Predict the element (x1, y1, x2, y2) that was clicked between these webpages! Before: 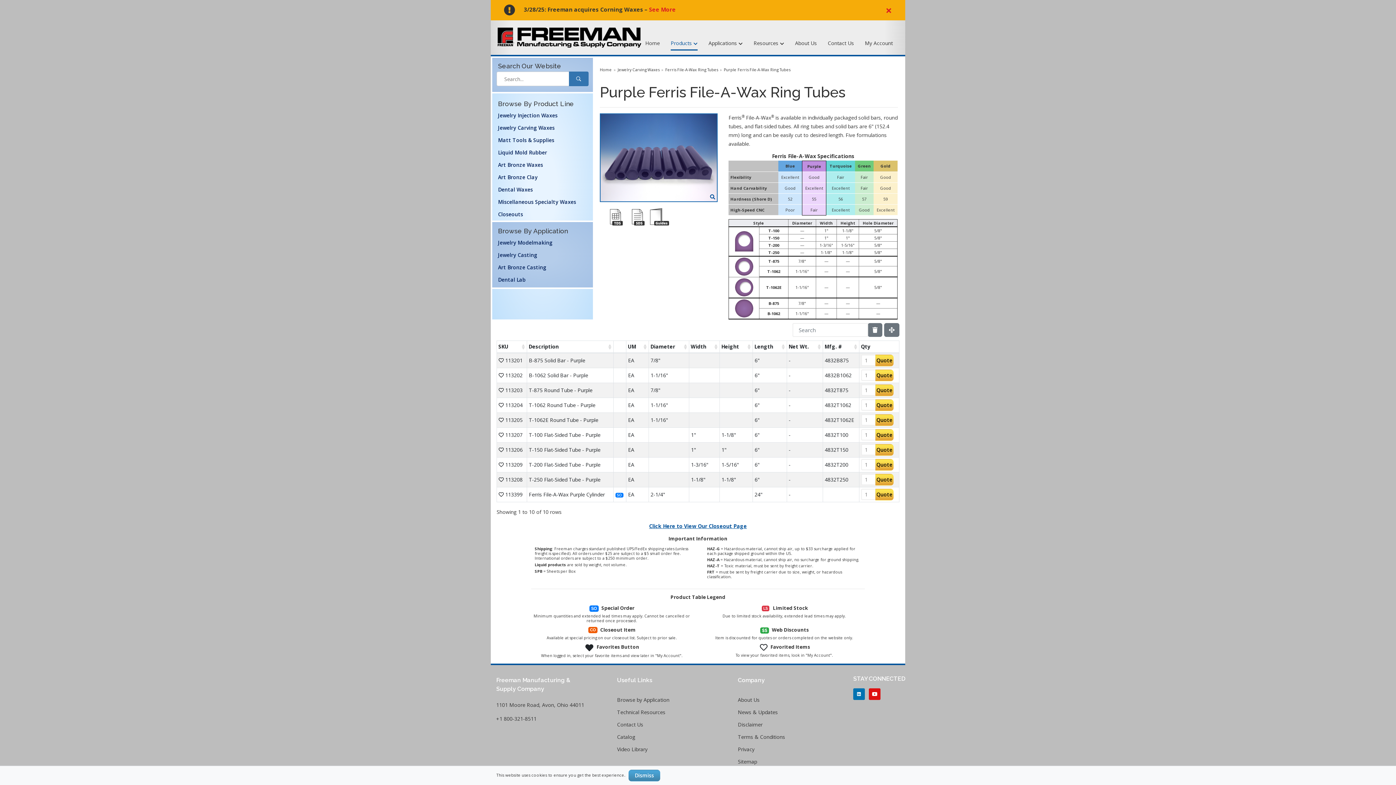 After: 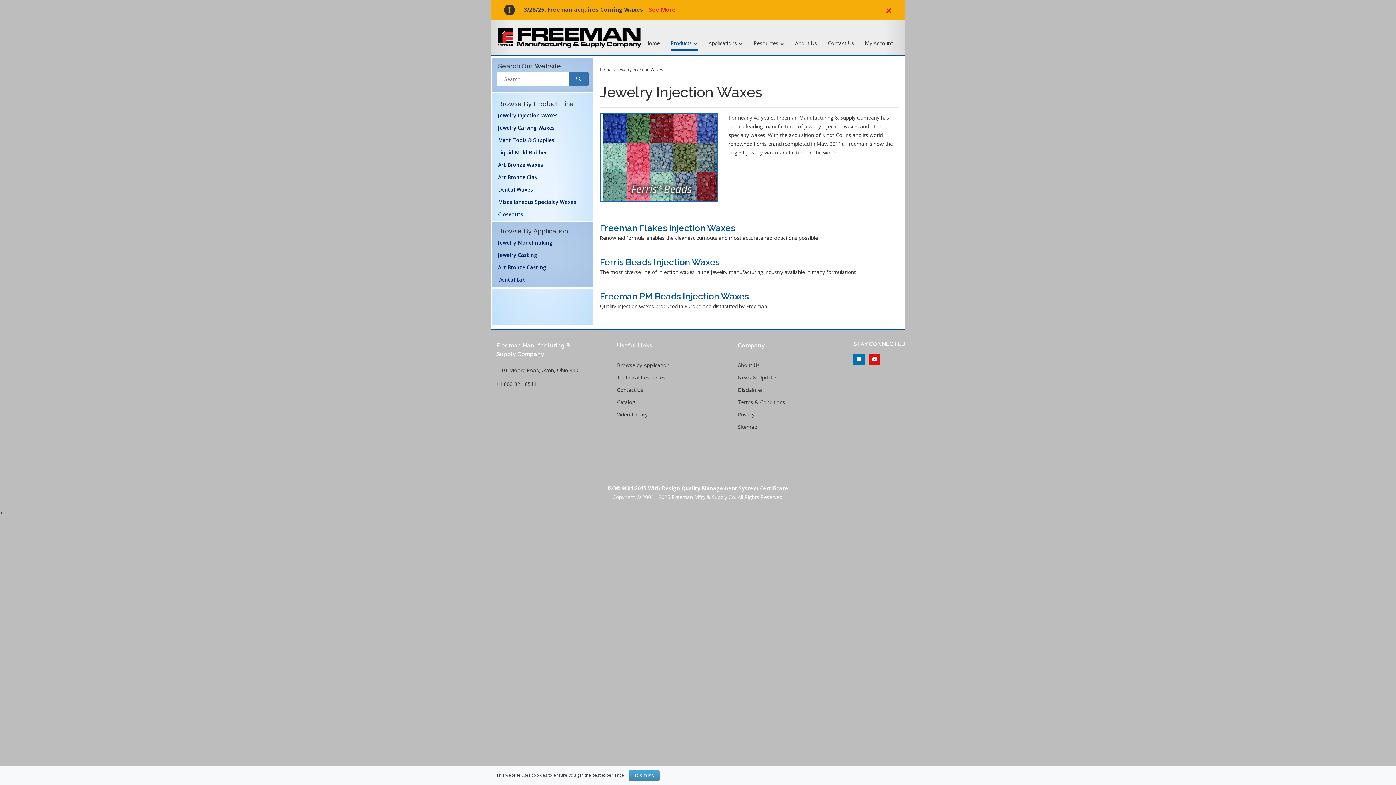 Action: bbox: (498, 109, 593, 121) label: Jewelry Injection Waxes